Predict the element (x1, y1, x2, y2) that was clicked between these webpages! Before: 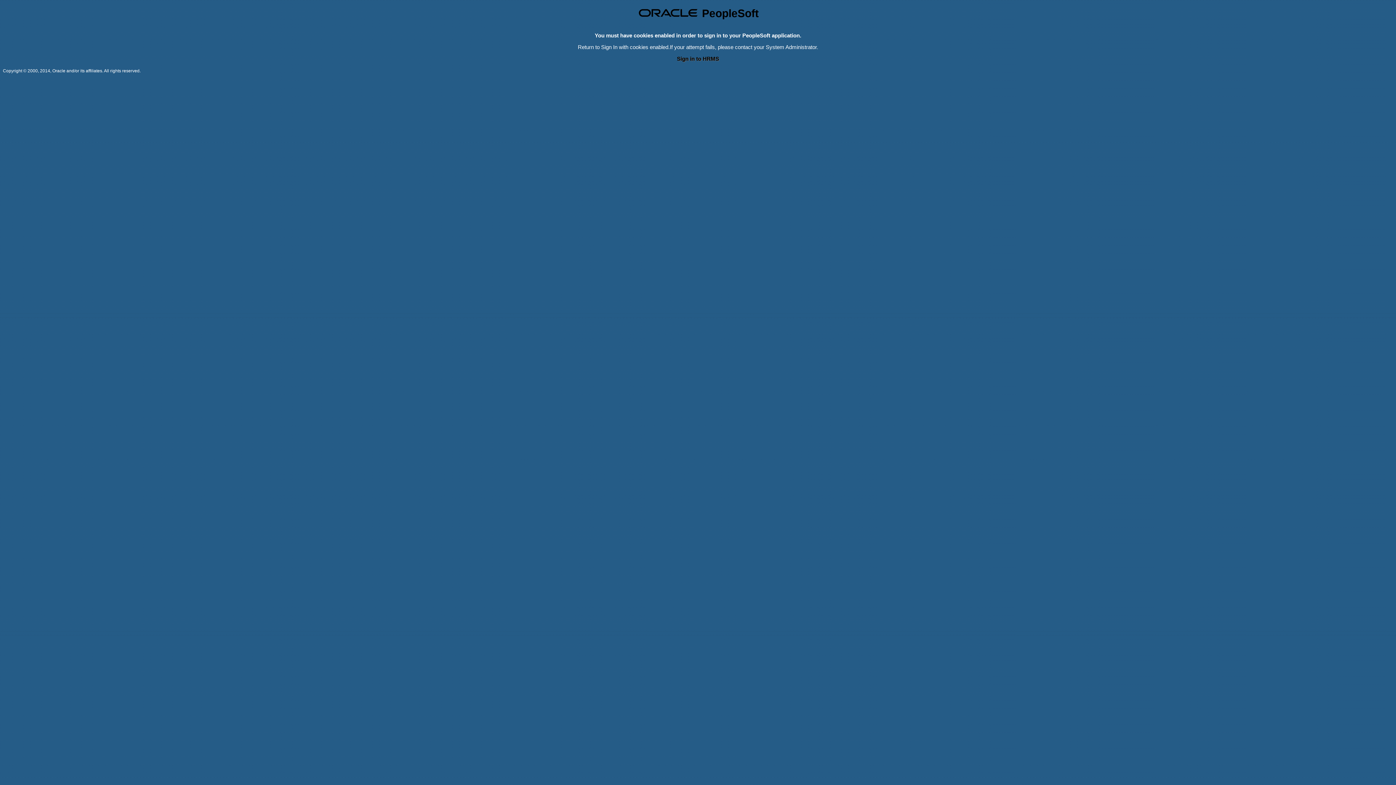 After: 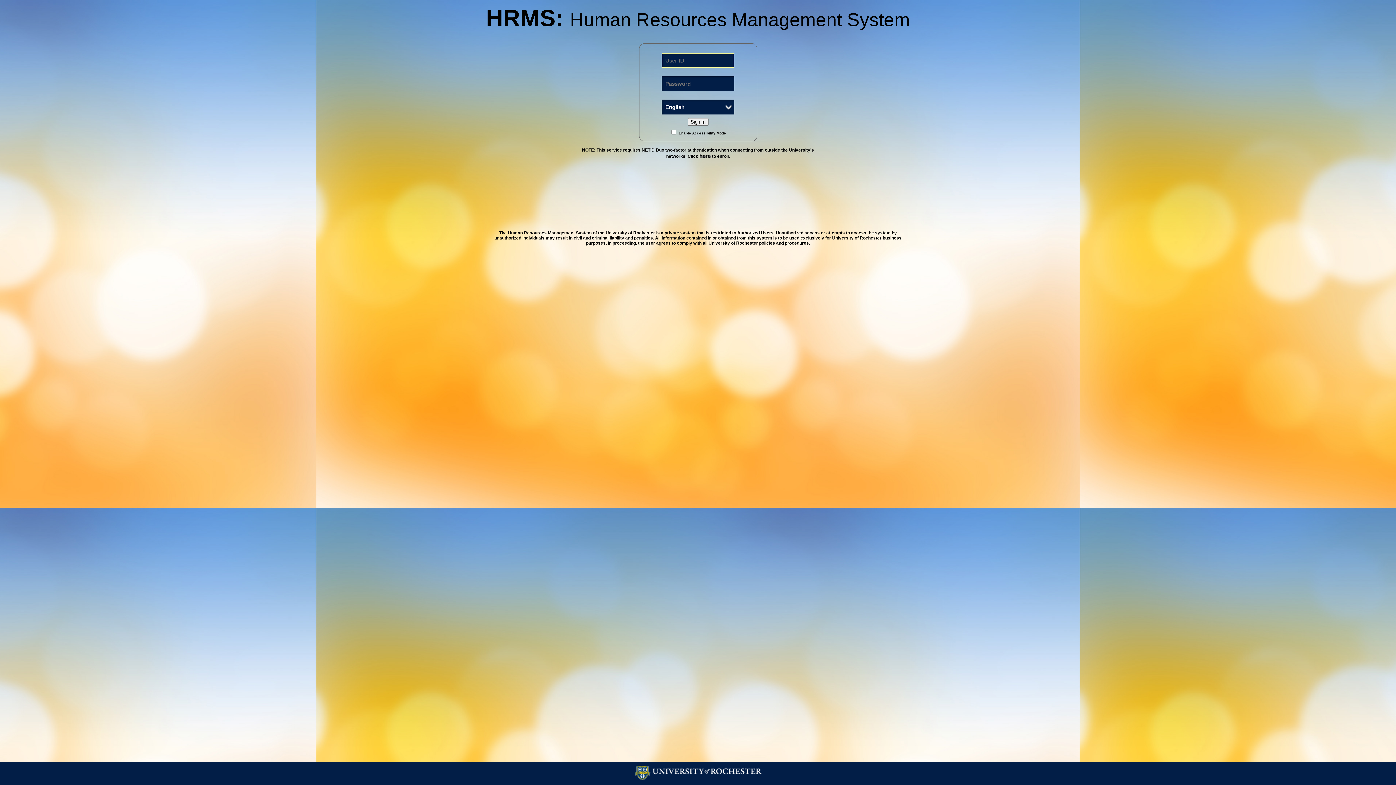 Action: bbox: (677, 55, 719, 61) label: Sign in to HRMS